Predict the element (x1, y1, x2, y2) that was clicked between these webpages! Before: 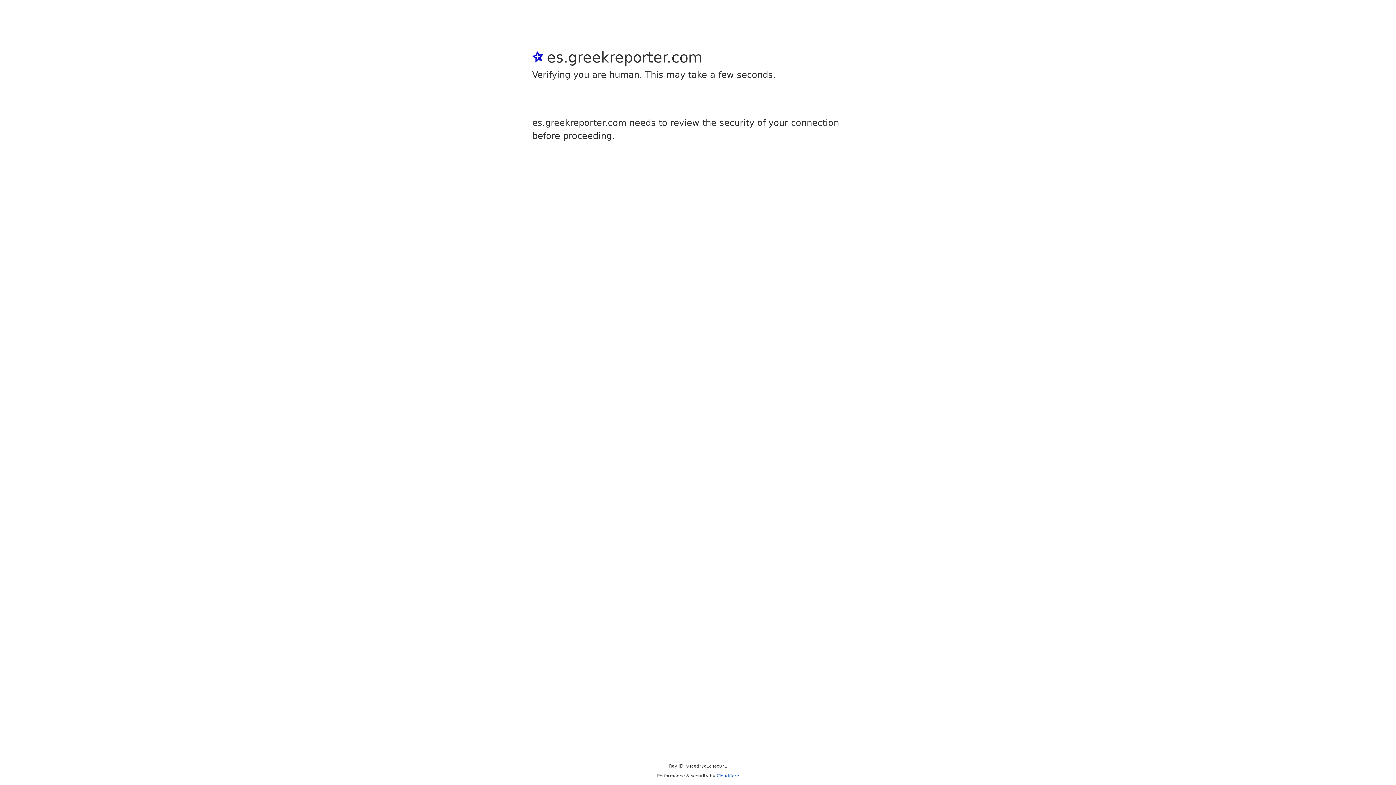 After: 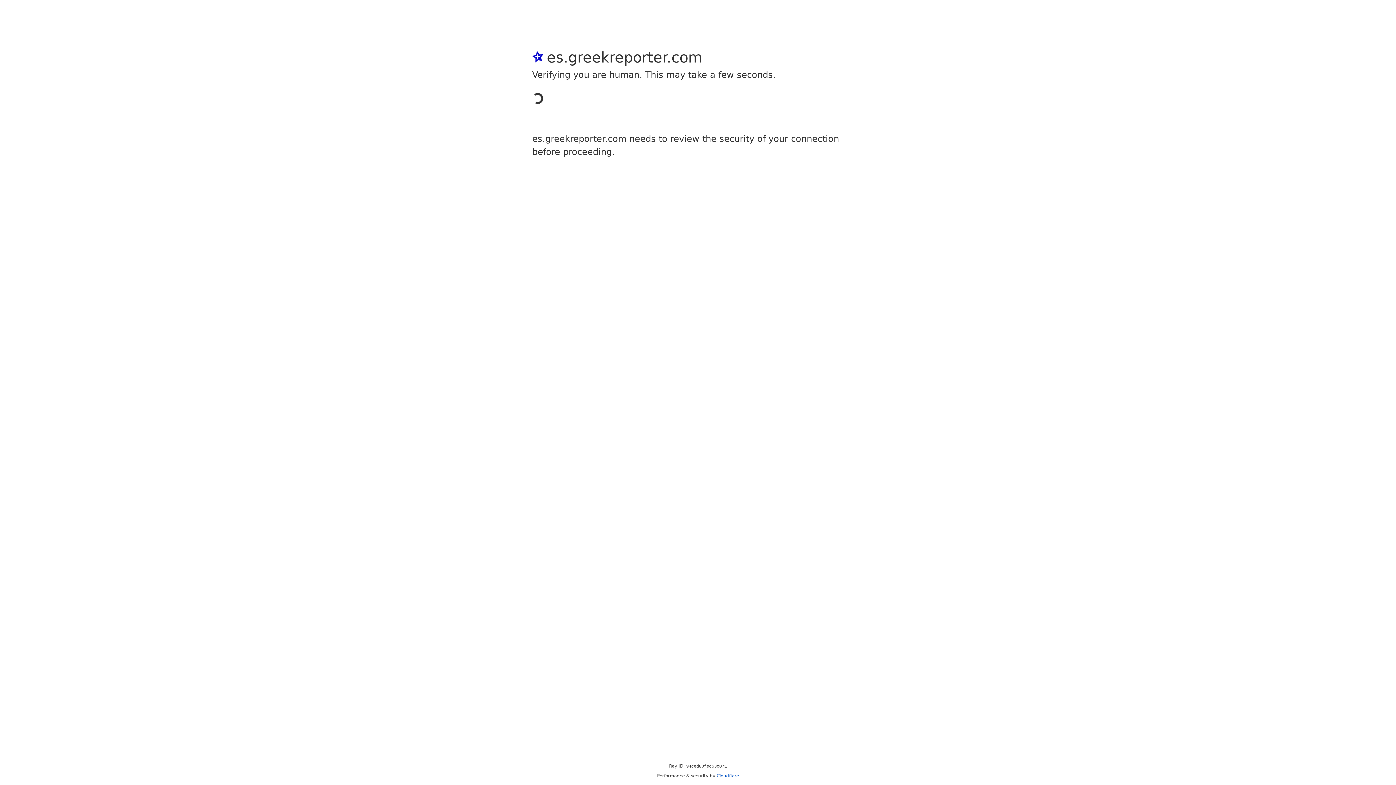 Action: label: Cloudflare bbox: (716, 773, 739, 778)